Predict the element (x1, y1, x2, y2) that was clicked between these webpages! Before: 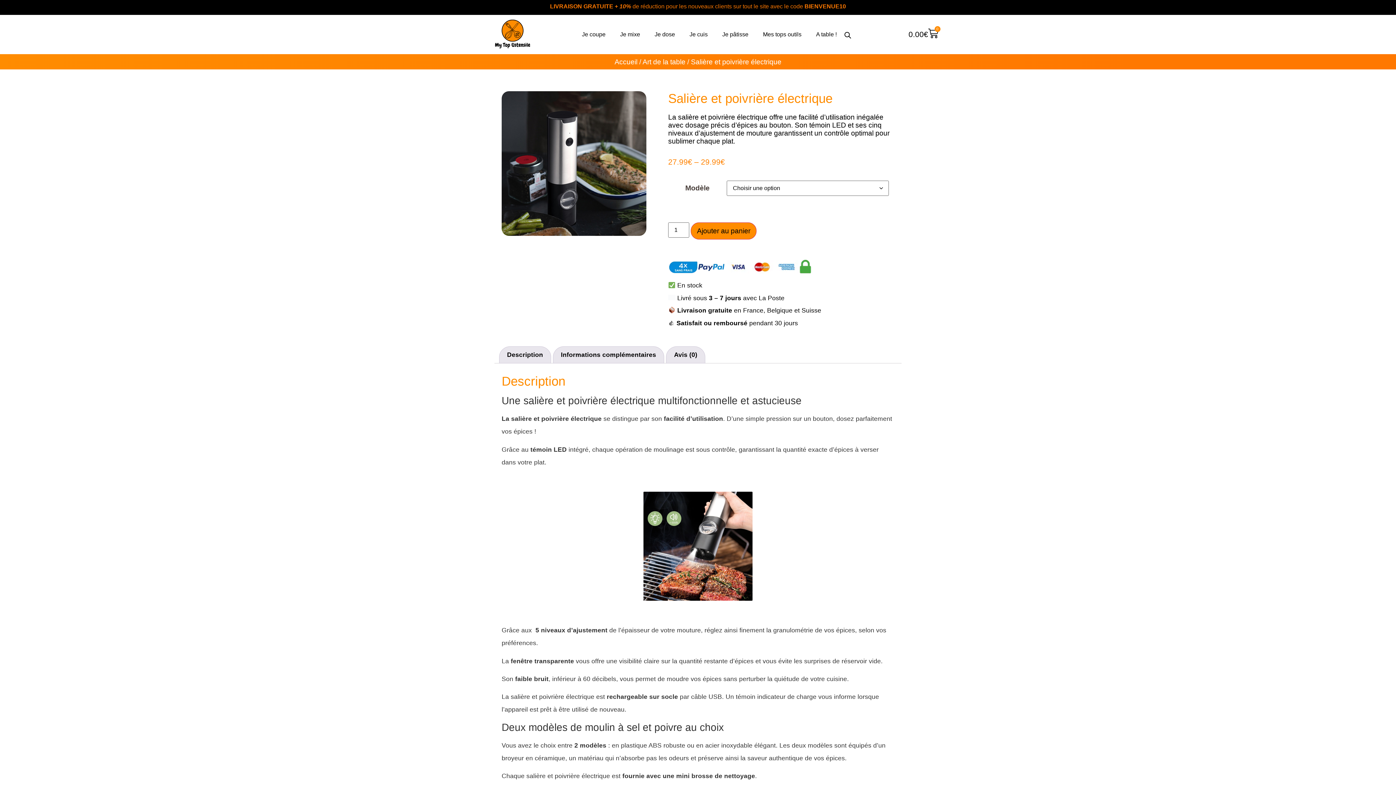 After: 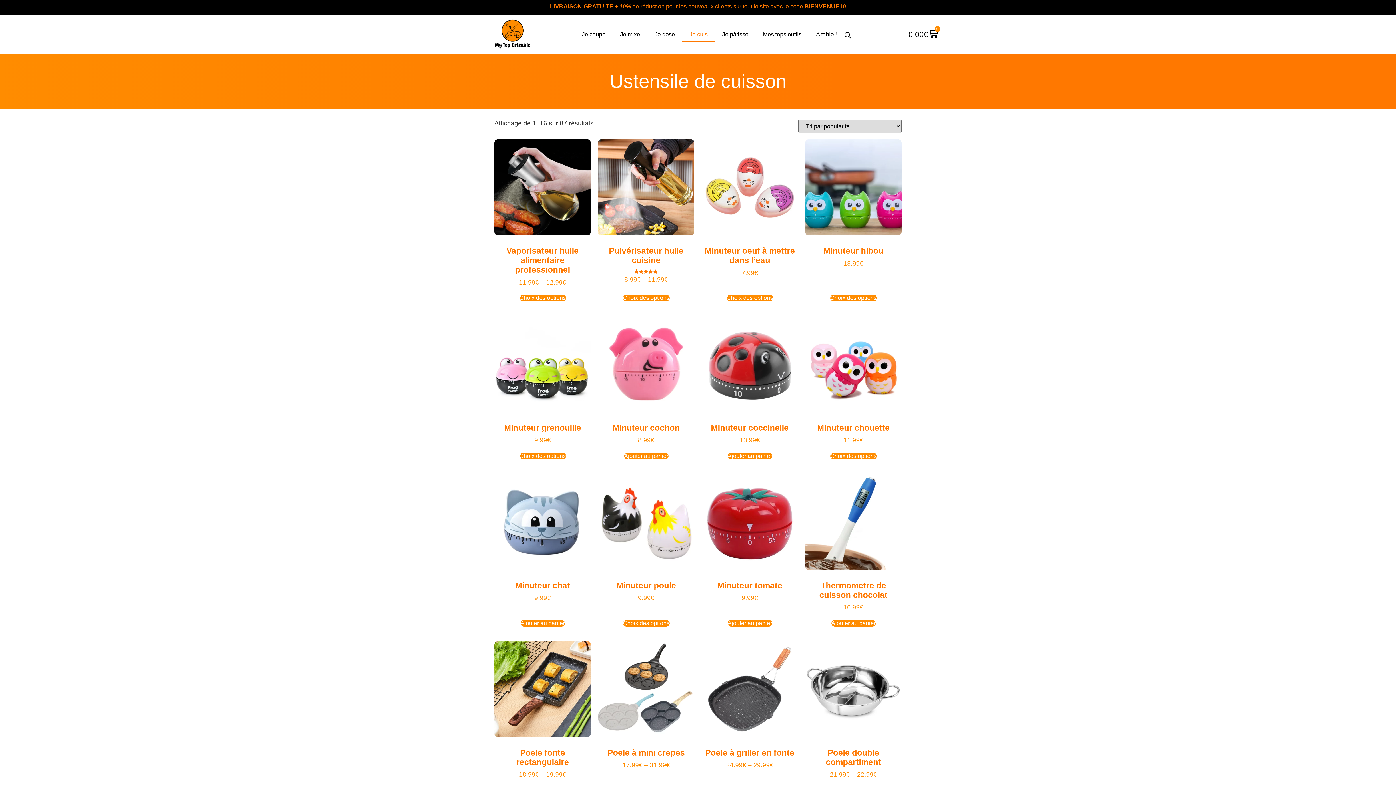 Action: label: Je cuis bbox: (682, 27, 715, 41)